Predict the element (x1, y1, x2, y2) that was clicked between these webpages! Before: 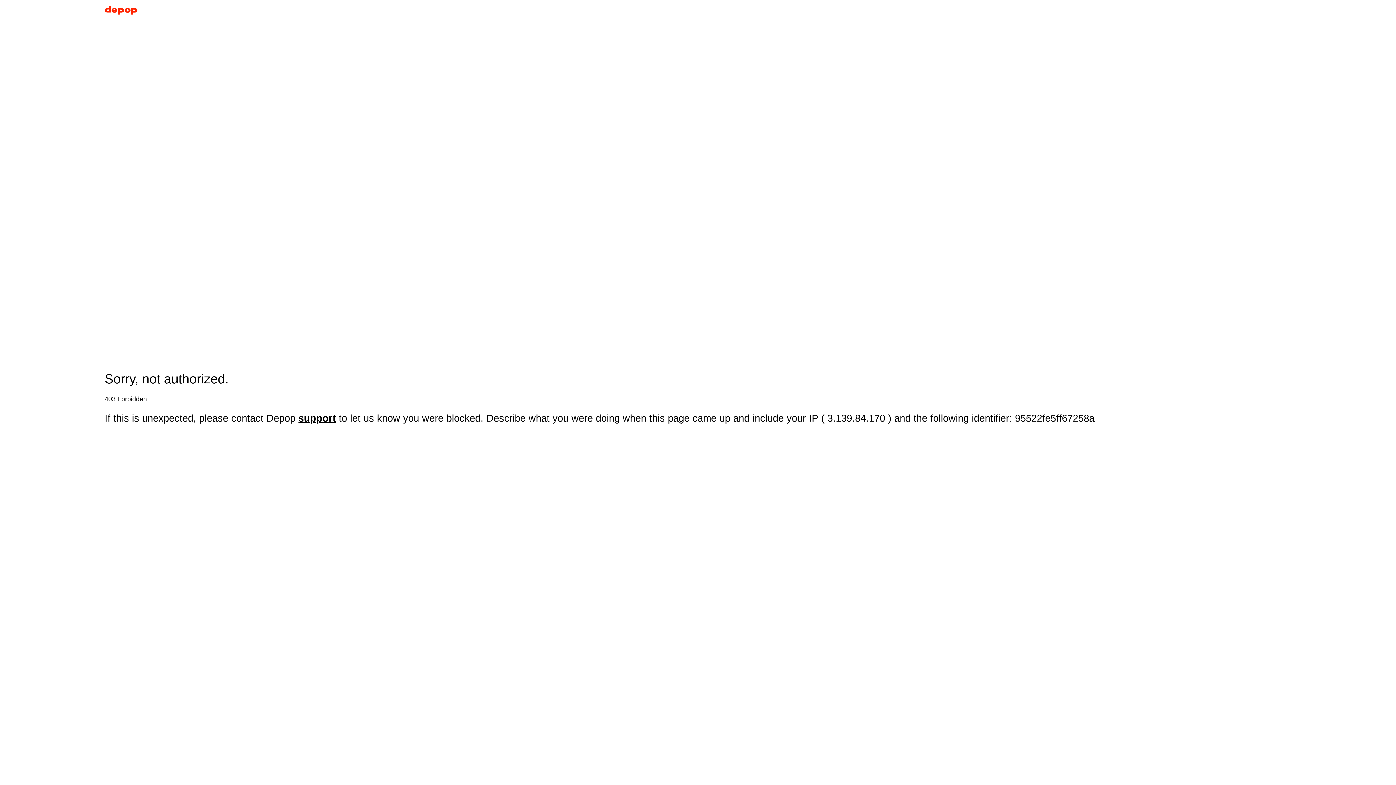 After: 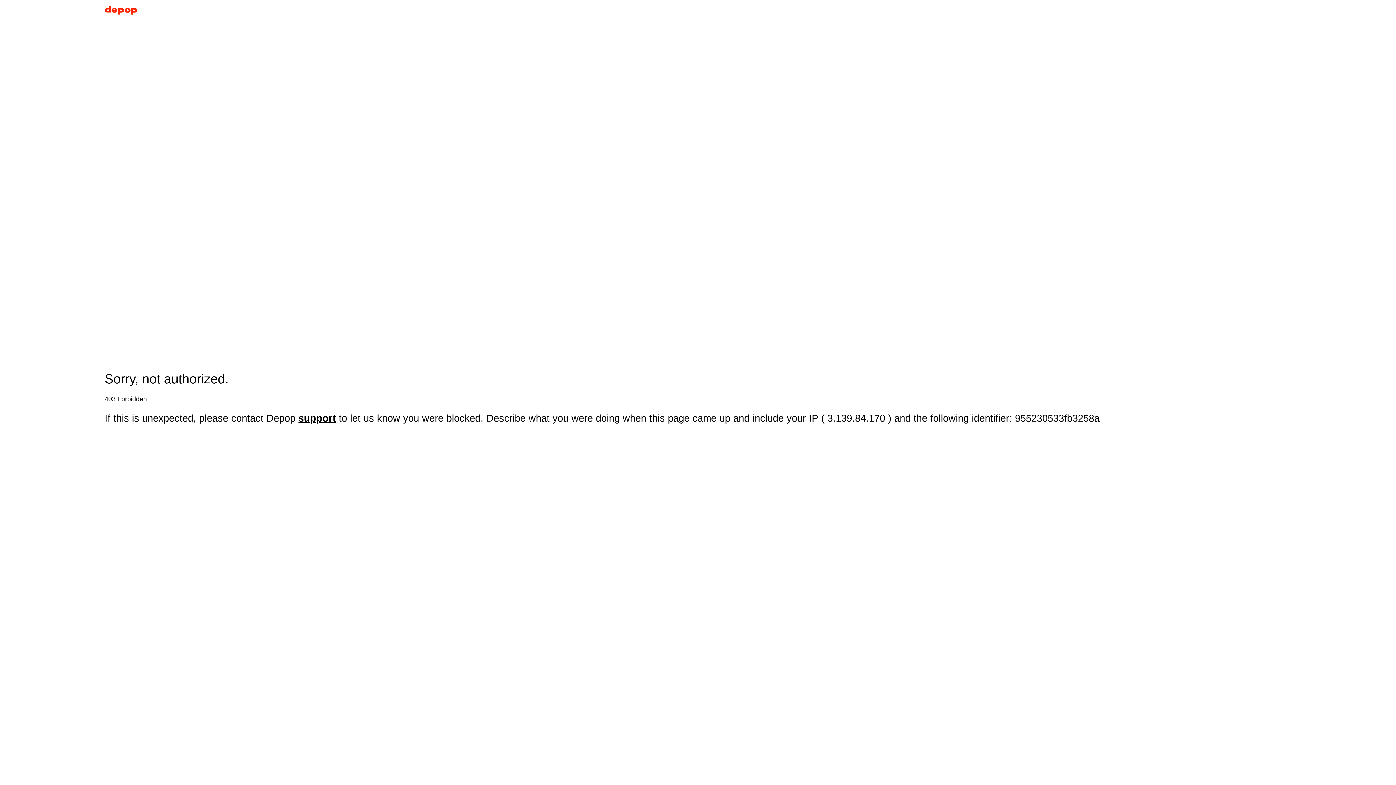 Action: bbox: (104, 5, 137, 17)